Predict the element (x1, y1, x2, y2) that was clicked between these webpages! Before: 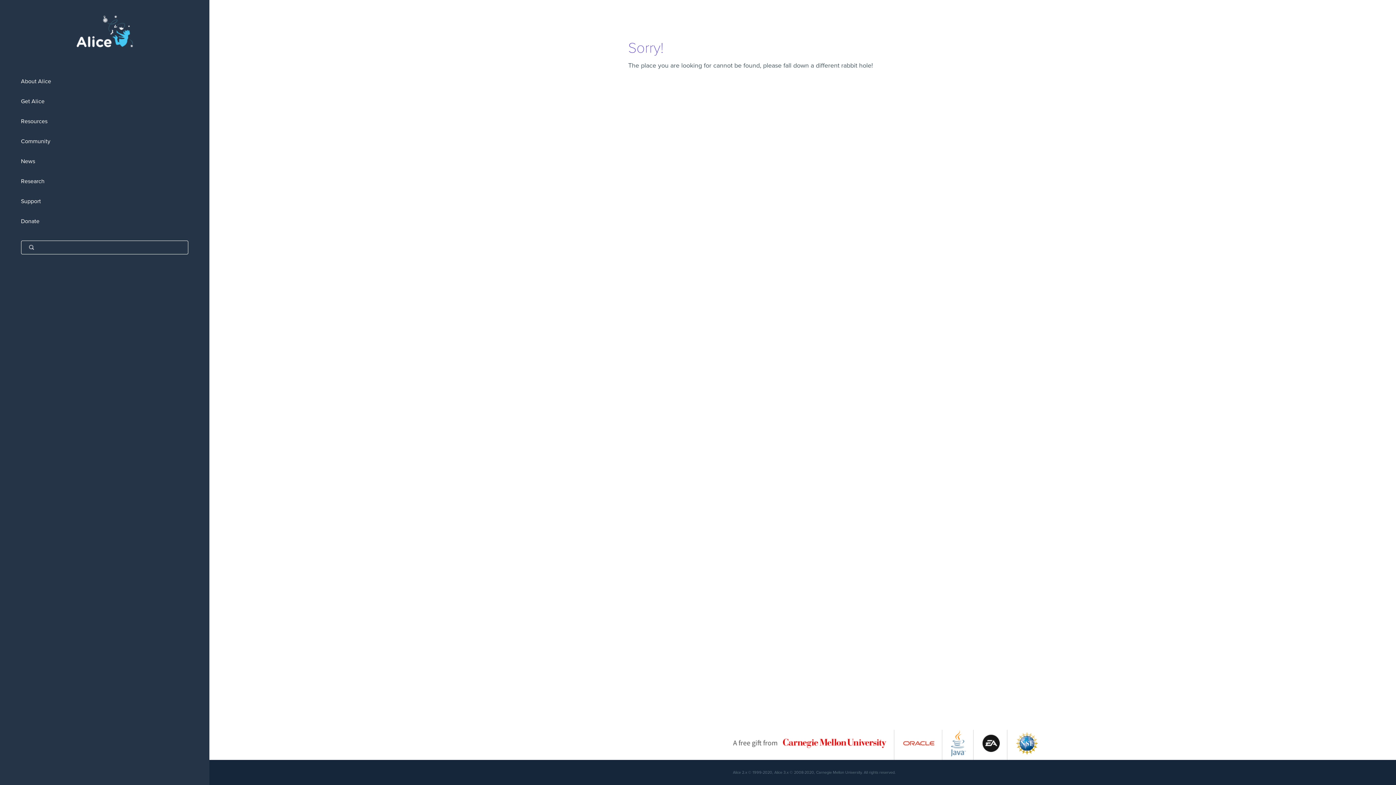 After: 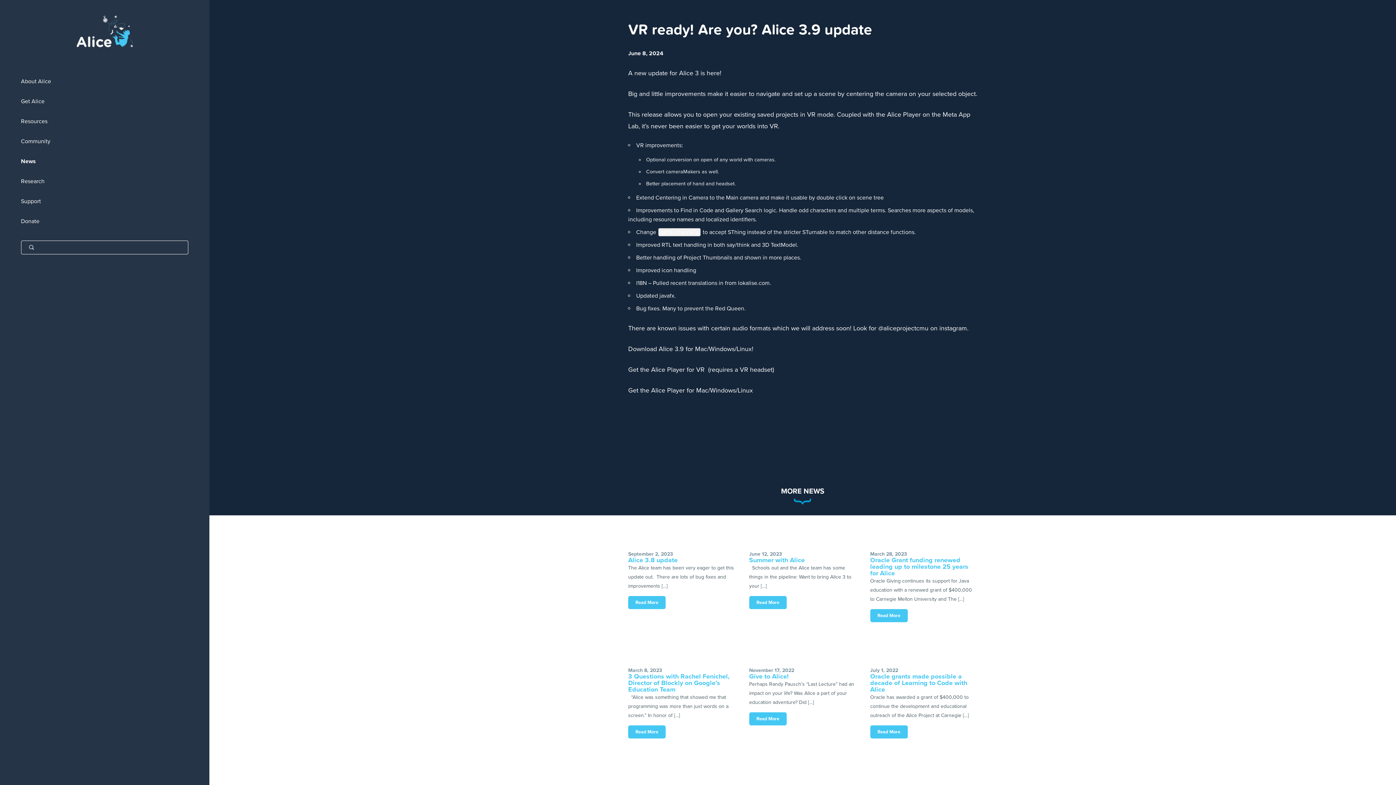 Action: label: News bbox: (0, 151, 209, 171)